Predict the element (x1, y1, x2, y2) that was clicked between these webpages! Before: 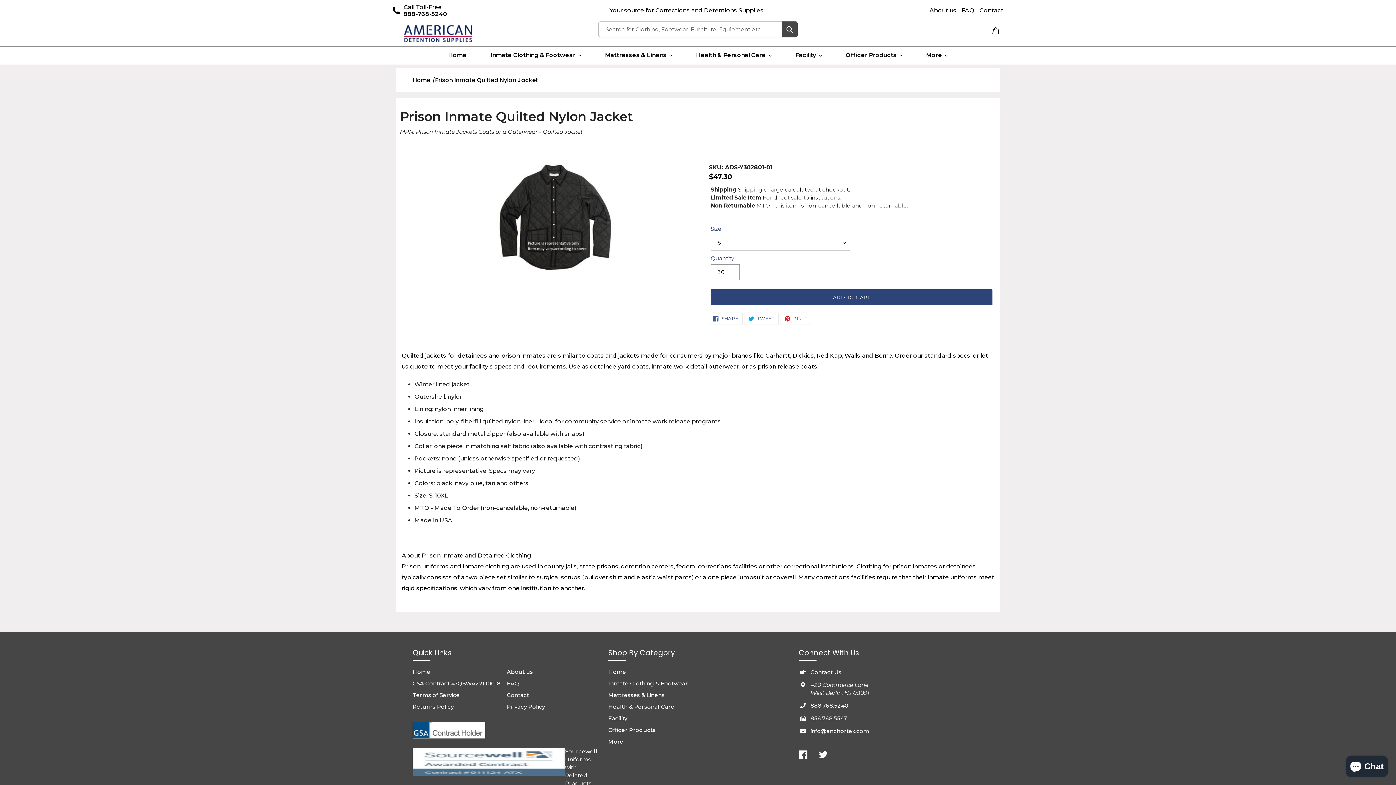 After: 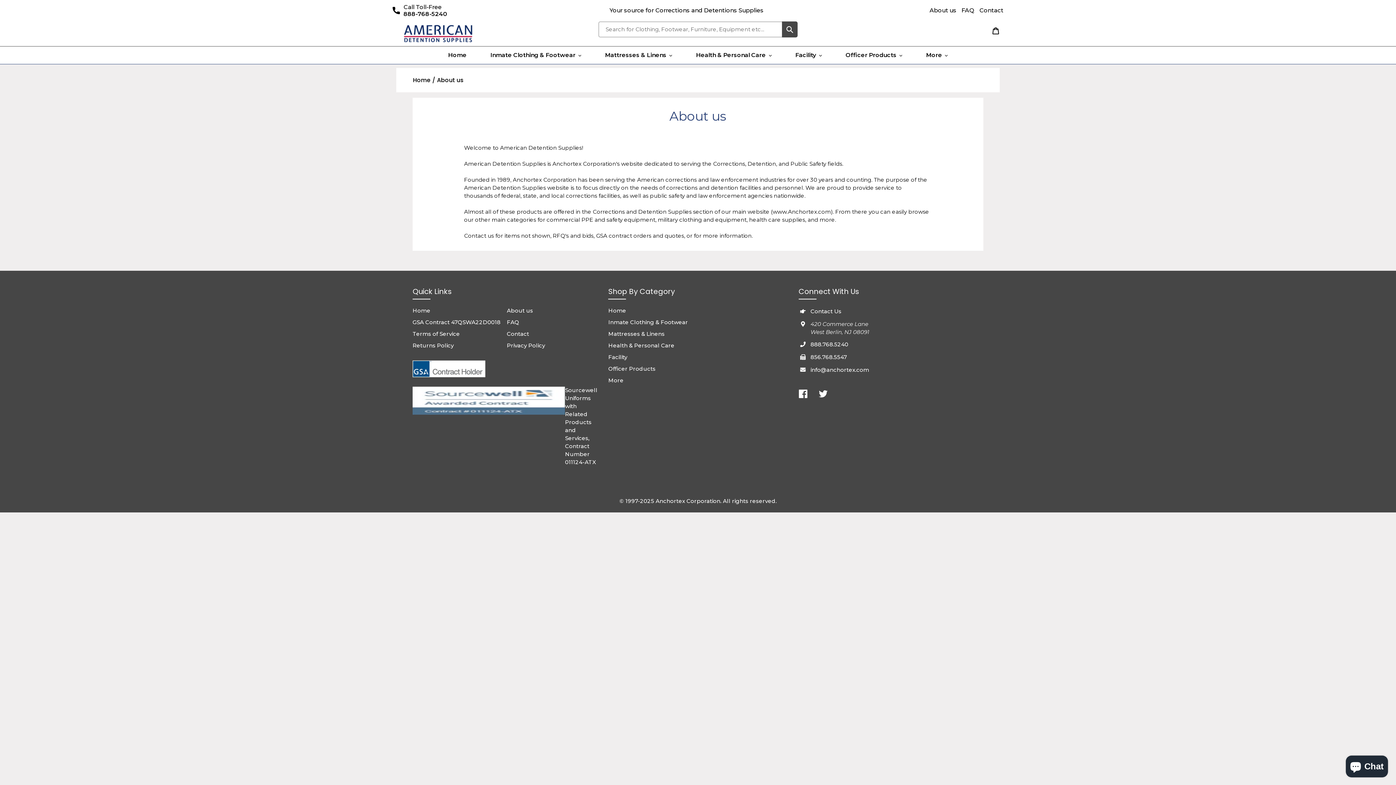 Action: label: About us bbox: (929, 6, 956, 13)